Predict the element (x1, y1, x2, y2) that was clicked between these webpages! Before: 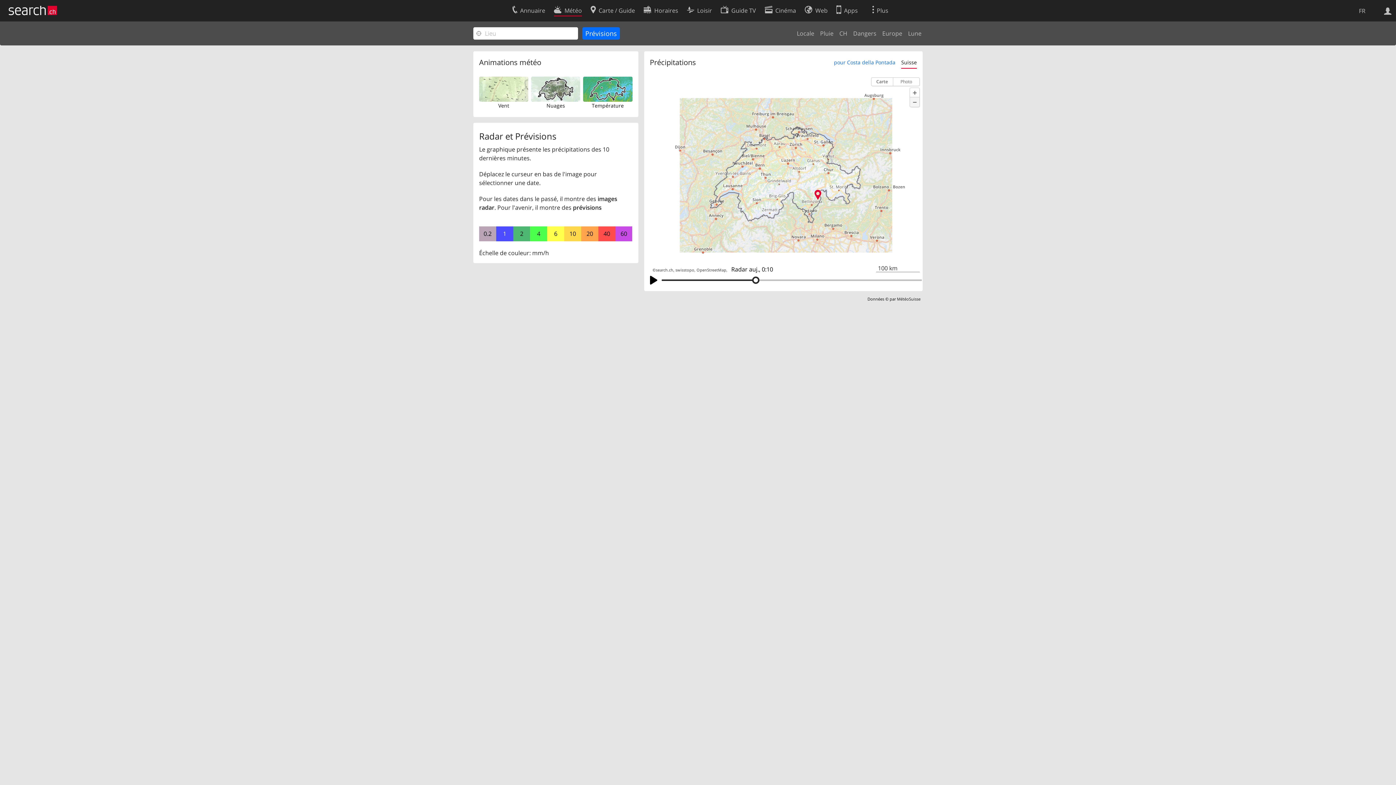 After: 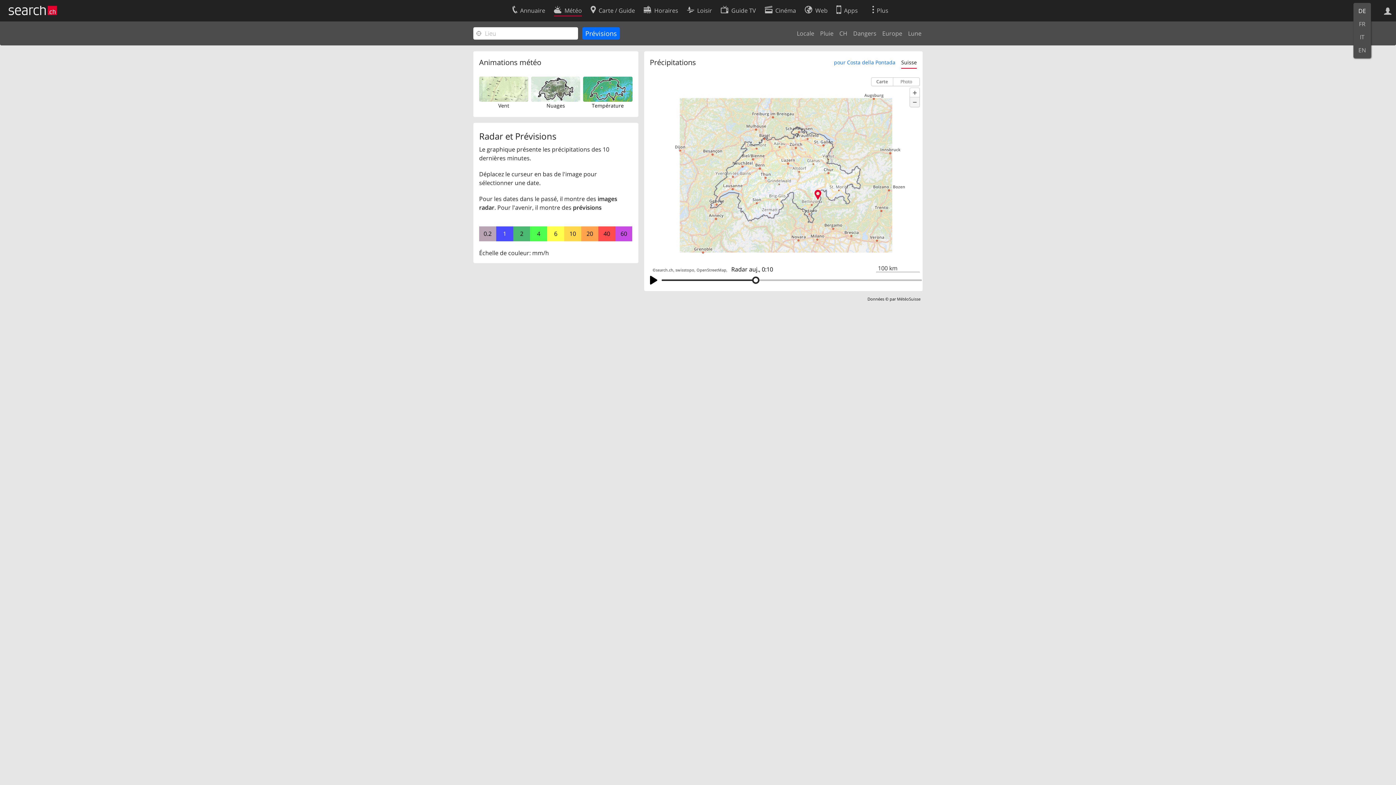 Action: bbox: (1353, 4, 1371, 17) label: FR